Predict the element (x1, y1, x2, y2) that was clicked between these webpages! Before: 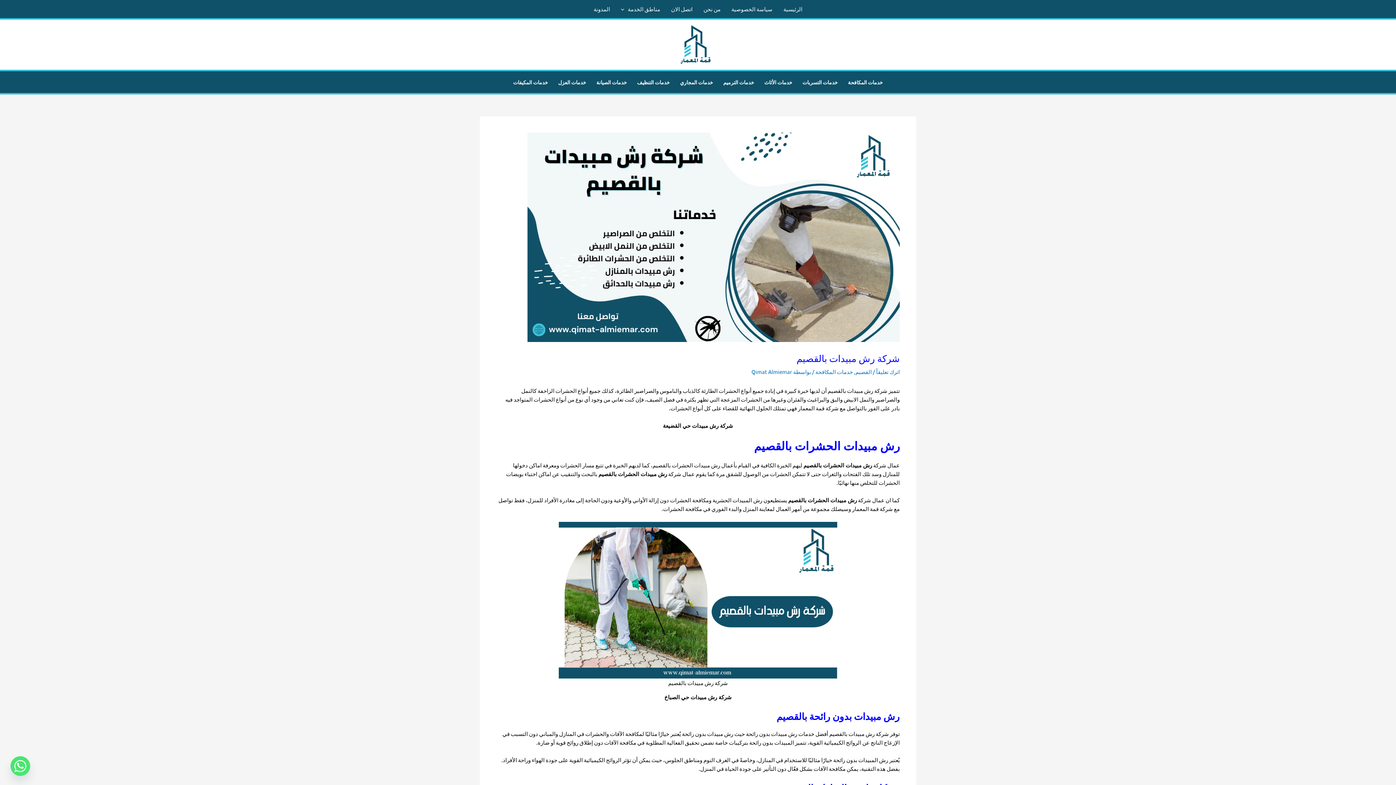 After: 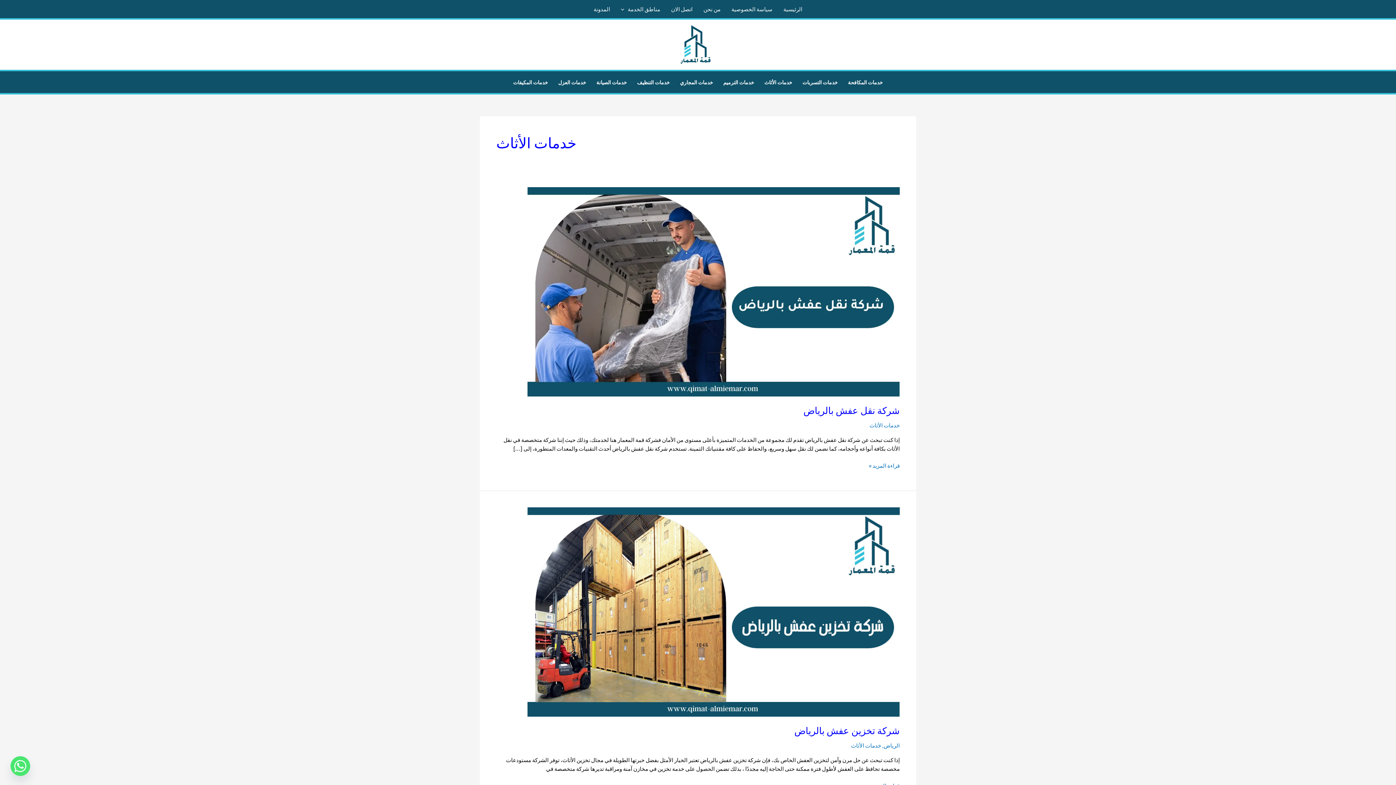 Action: label: خدمات الأثاث bbox: (759, 71, 797, 93)